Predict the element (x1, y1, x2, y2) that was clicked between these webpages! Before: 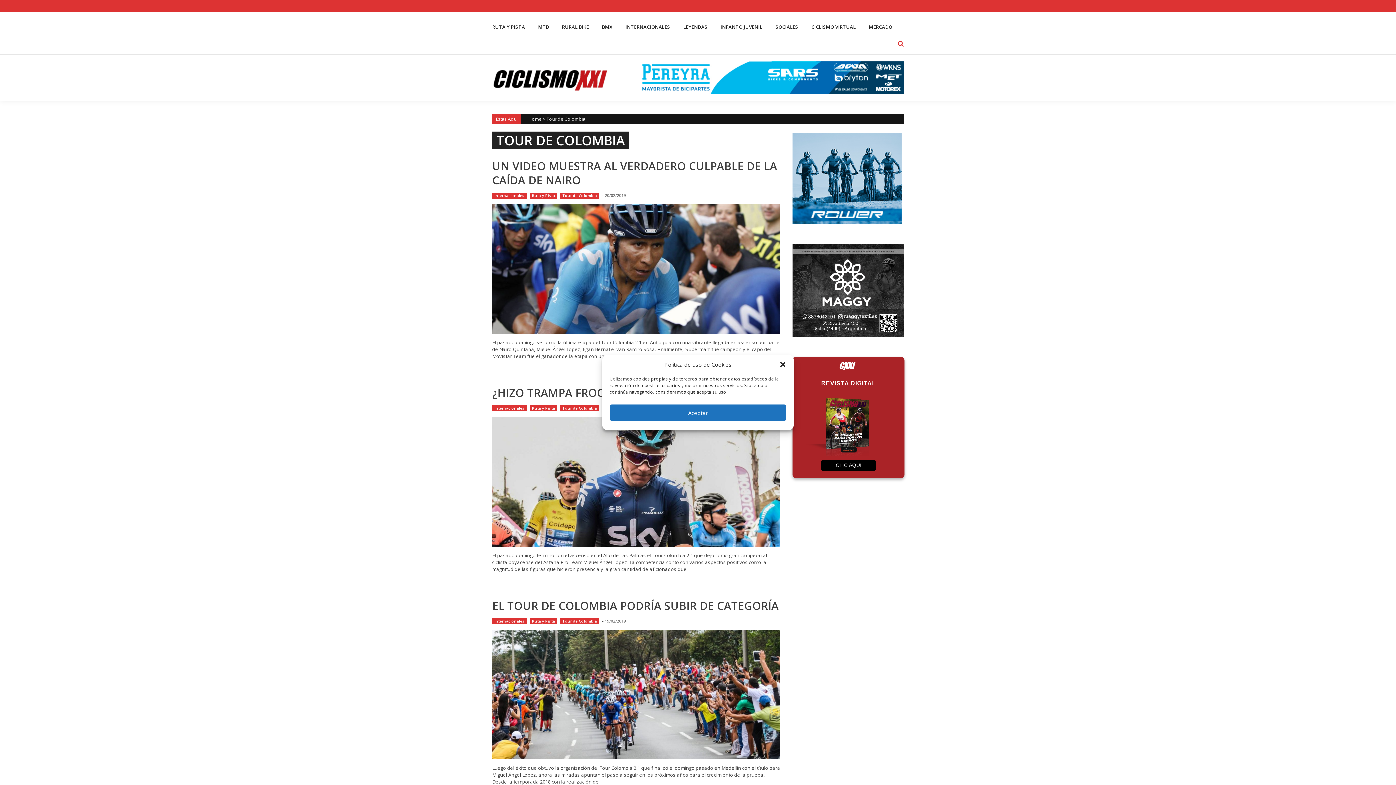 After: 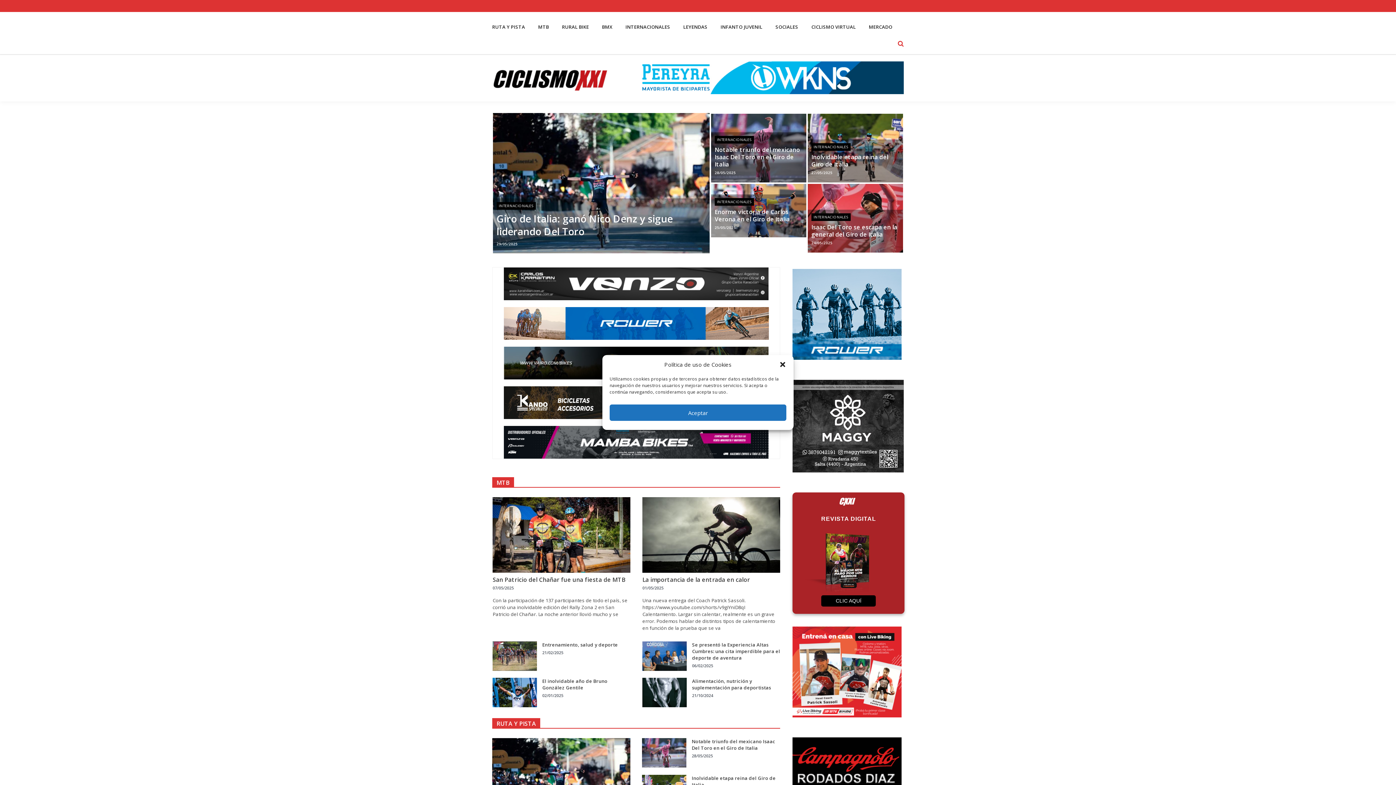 Action: bbox: (528, 116, 541, 122) label: Home